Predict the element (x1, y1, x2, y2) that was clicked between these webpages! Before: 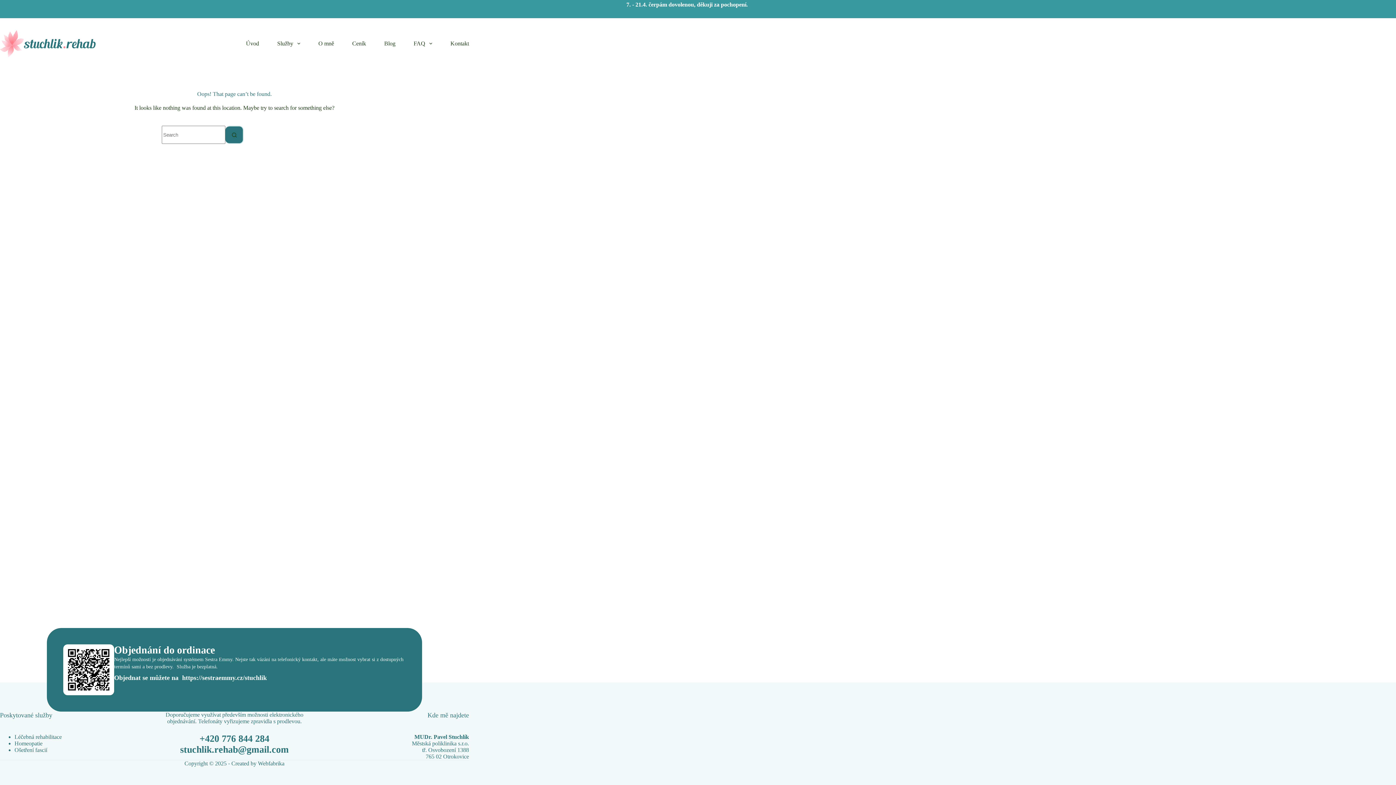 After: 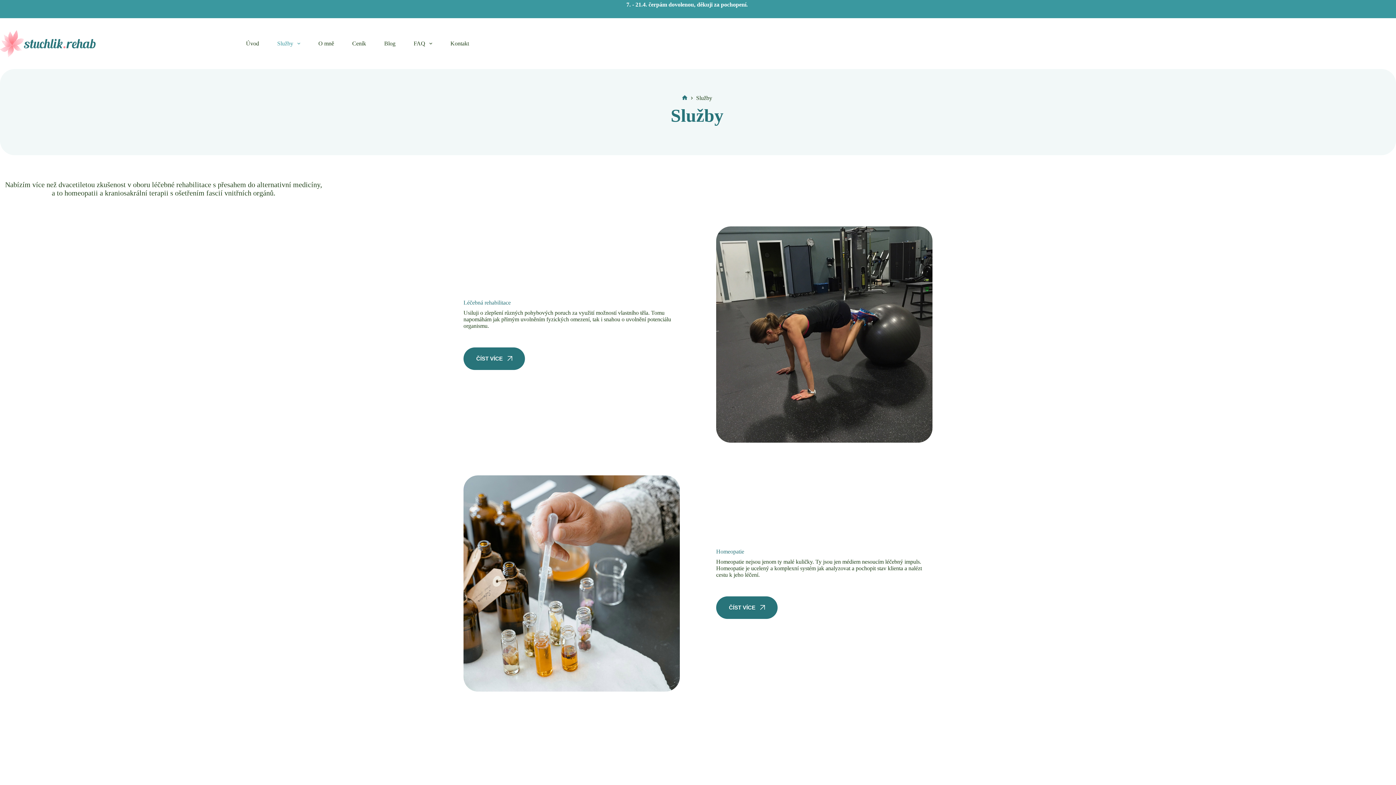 Action: bbox: (268, 18, 309, 69) label: Služby